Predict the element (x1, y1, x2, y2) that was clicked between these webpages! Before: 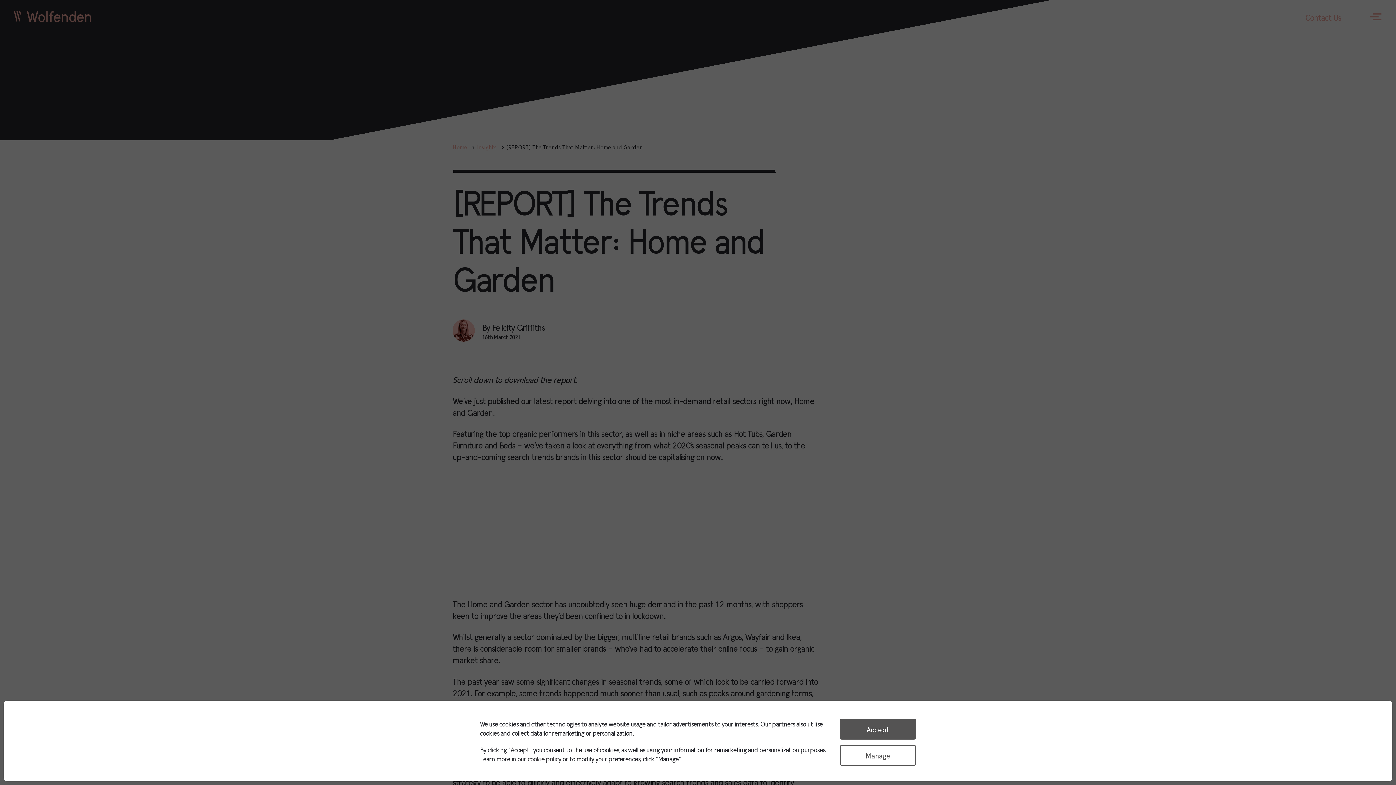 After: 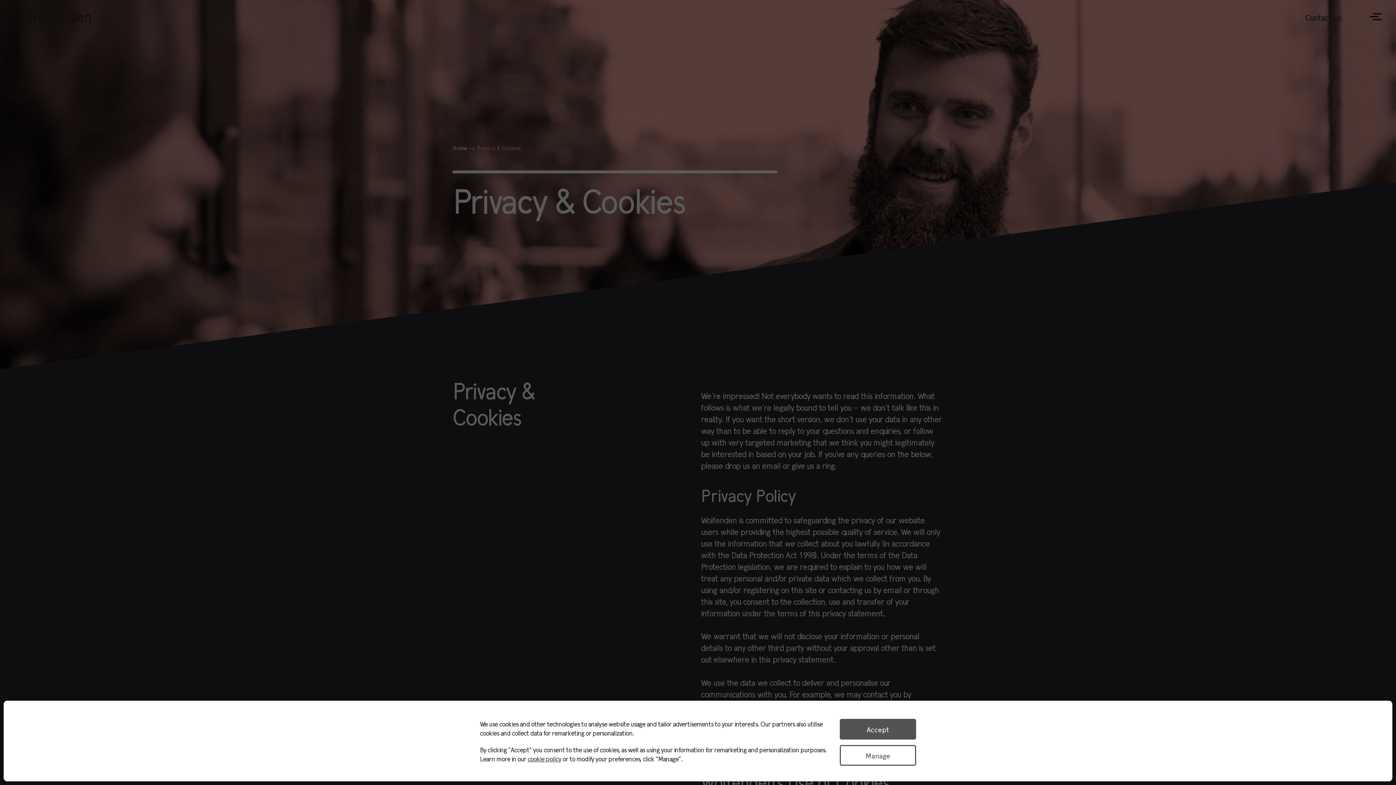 Action: label: cookie policy bbox: (527, 753, 561, 763)